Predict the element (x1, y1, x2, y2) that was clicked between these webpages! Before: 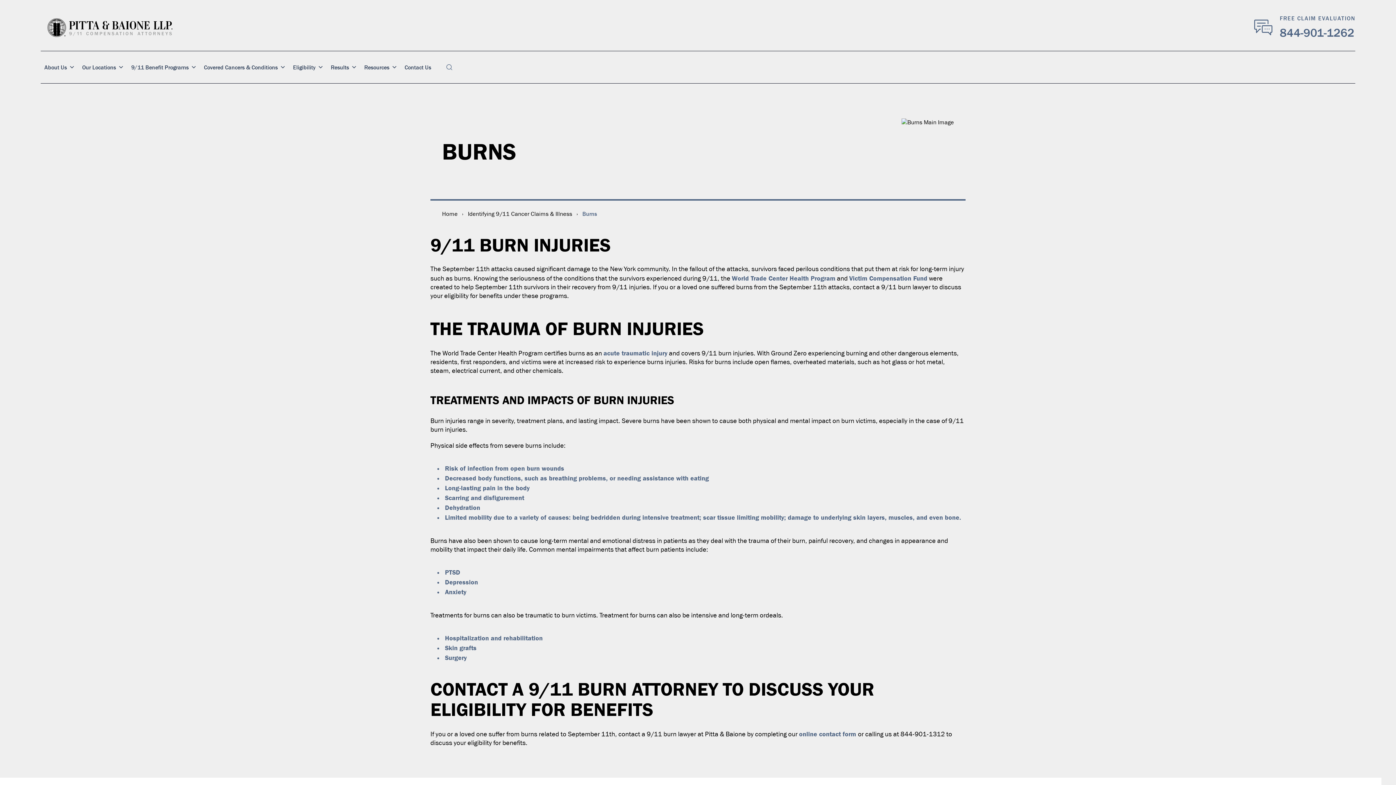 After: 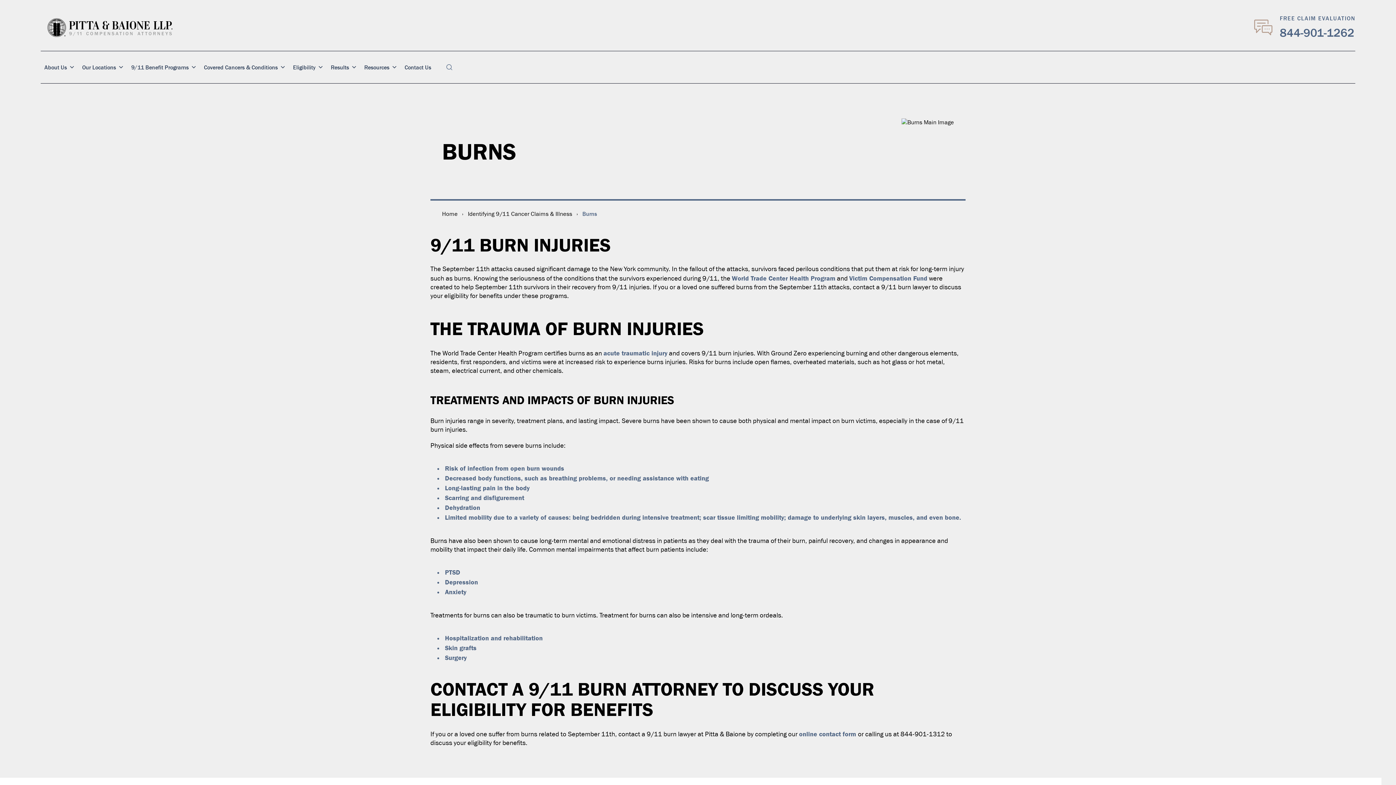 Action: bbox: (1254, 19, 1272, 35)